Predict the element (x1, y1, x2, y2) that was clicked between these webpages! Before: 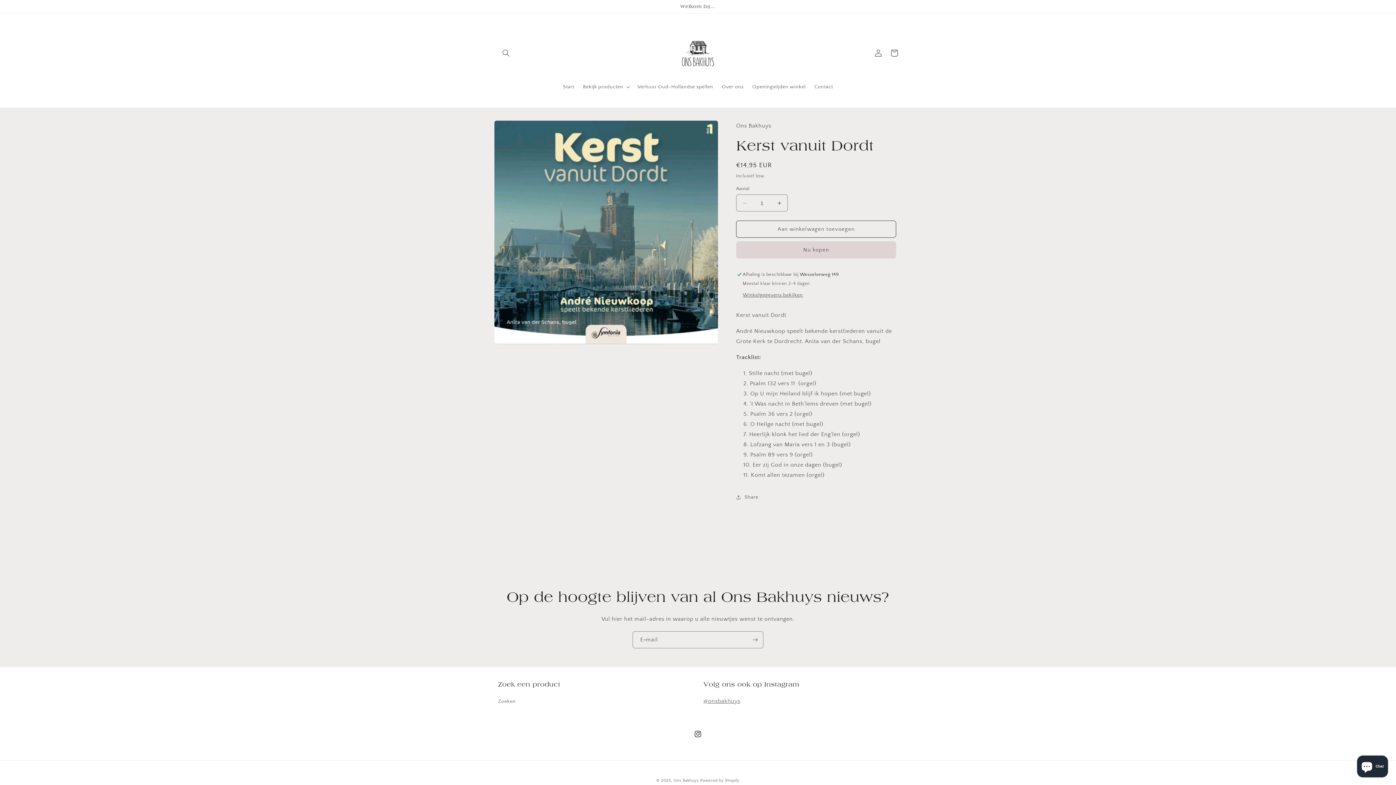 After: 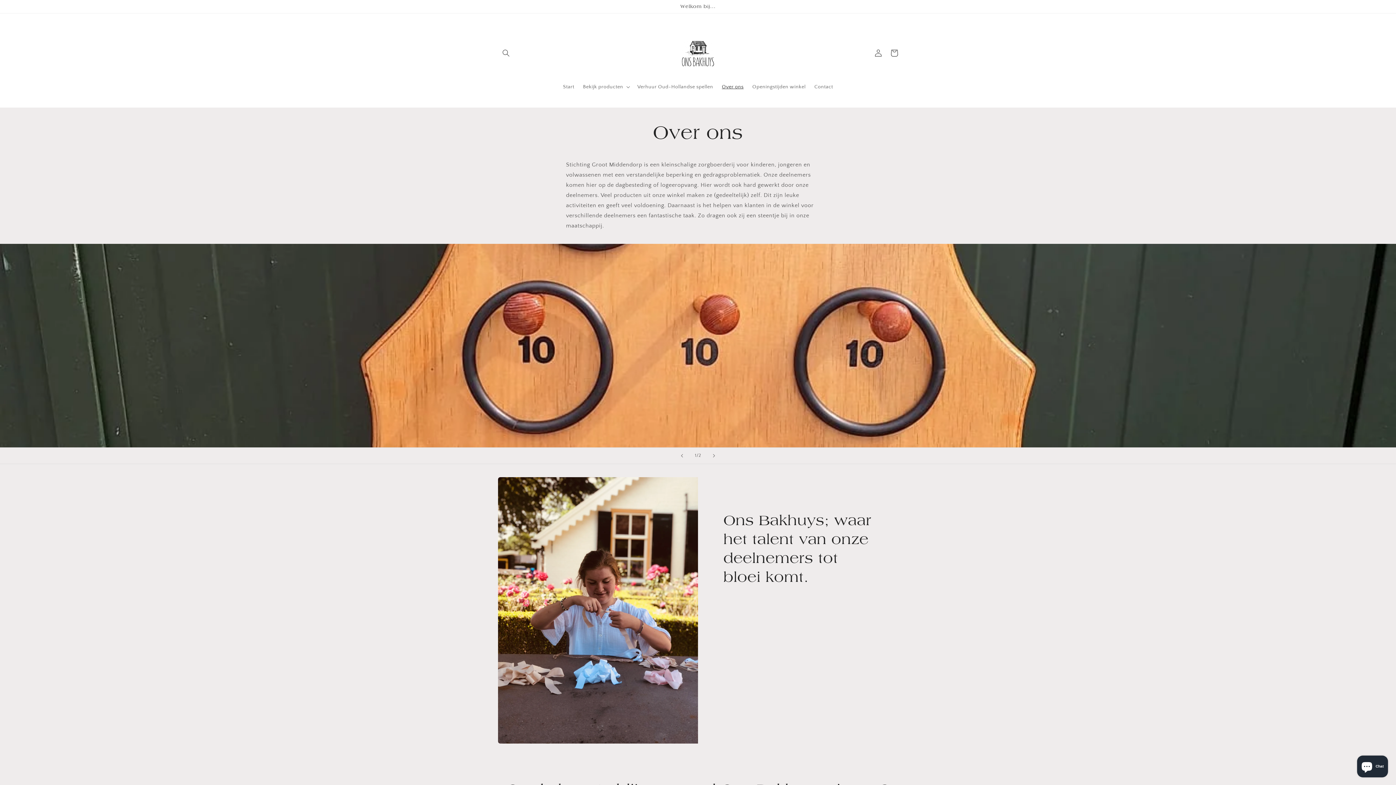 Action: label: Over ons bbox: (717, 79, 748, 94)